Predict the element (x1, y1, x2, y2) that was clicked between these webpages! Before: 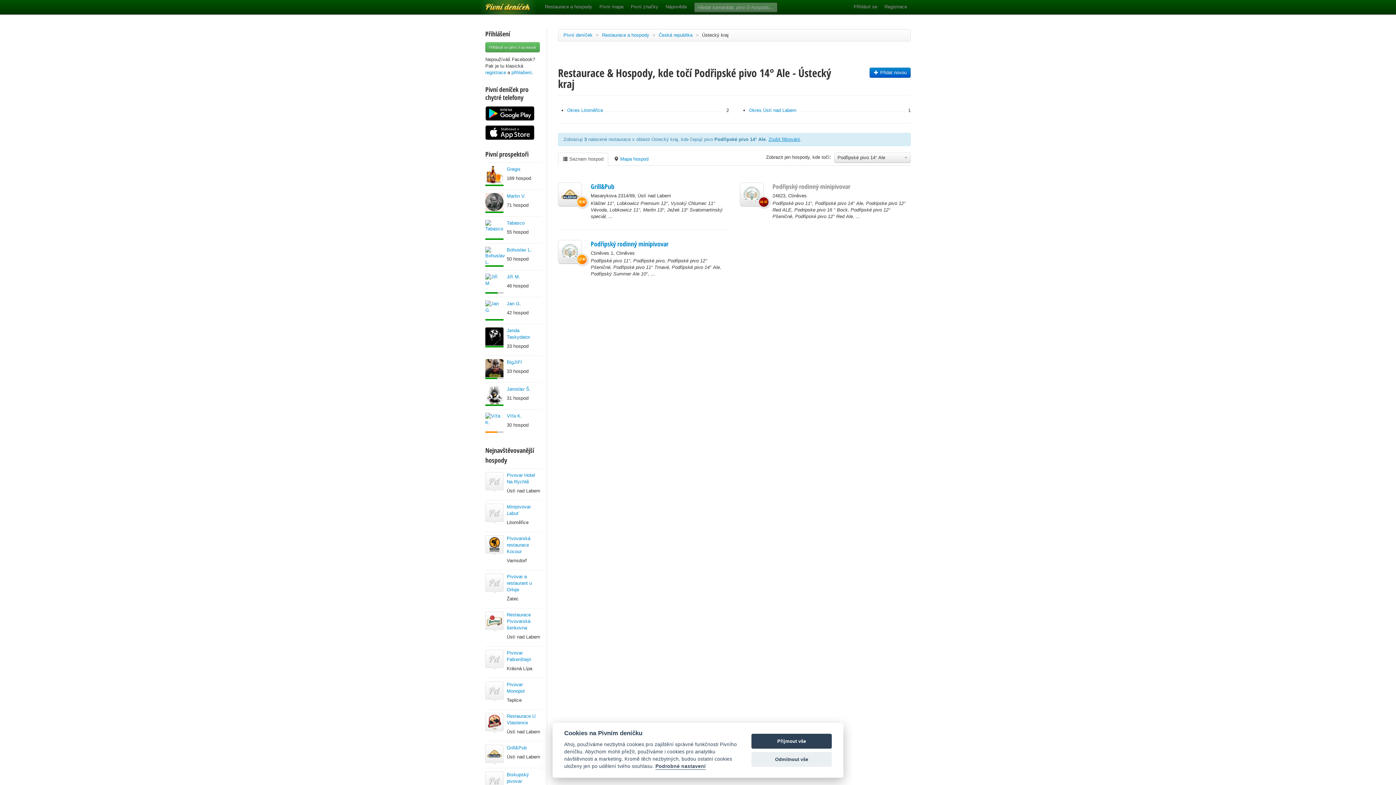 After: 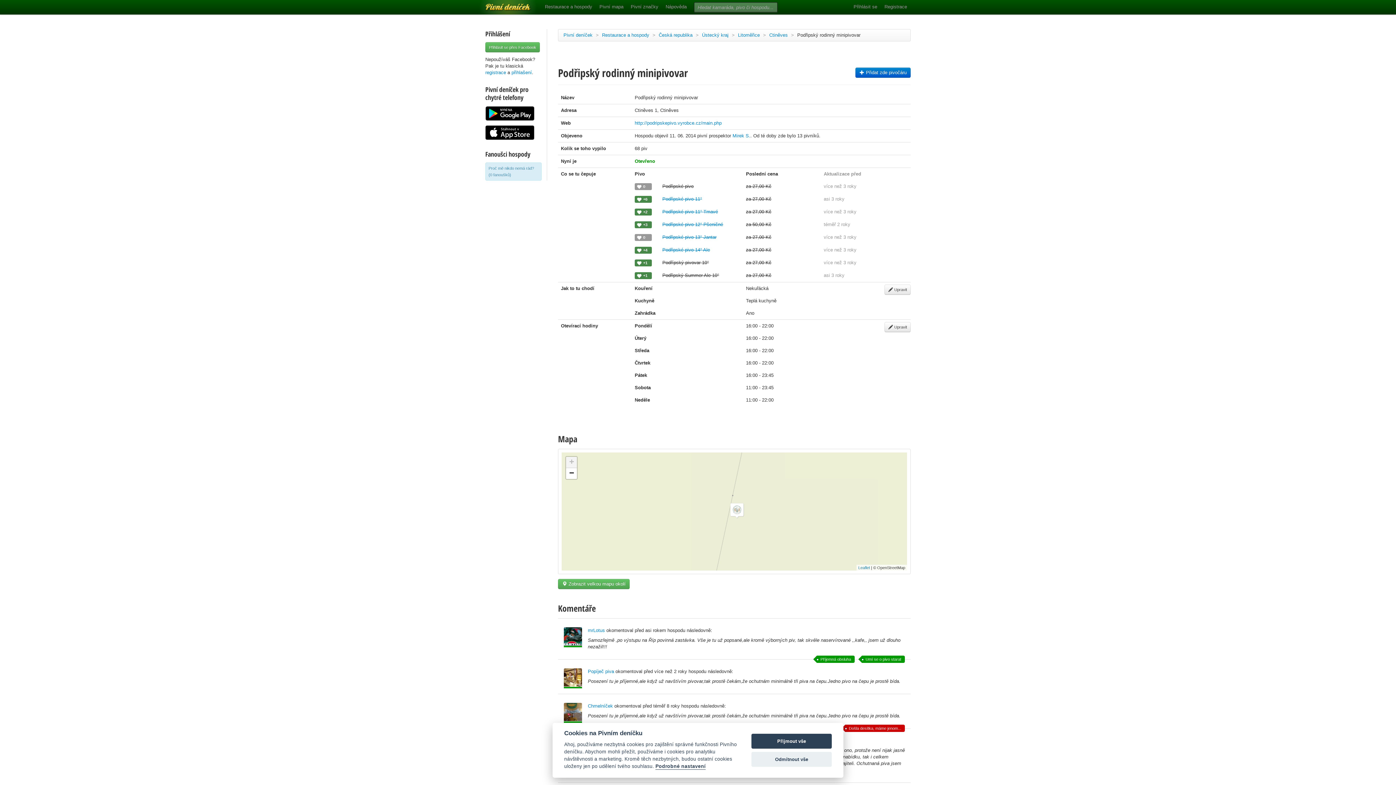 Action: bbox: (590, 239, 668, 248) label: Podřipský rodinný minipivovar